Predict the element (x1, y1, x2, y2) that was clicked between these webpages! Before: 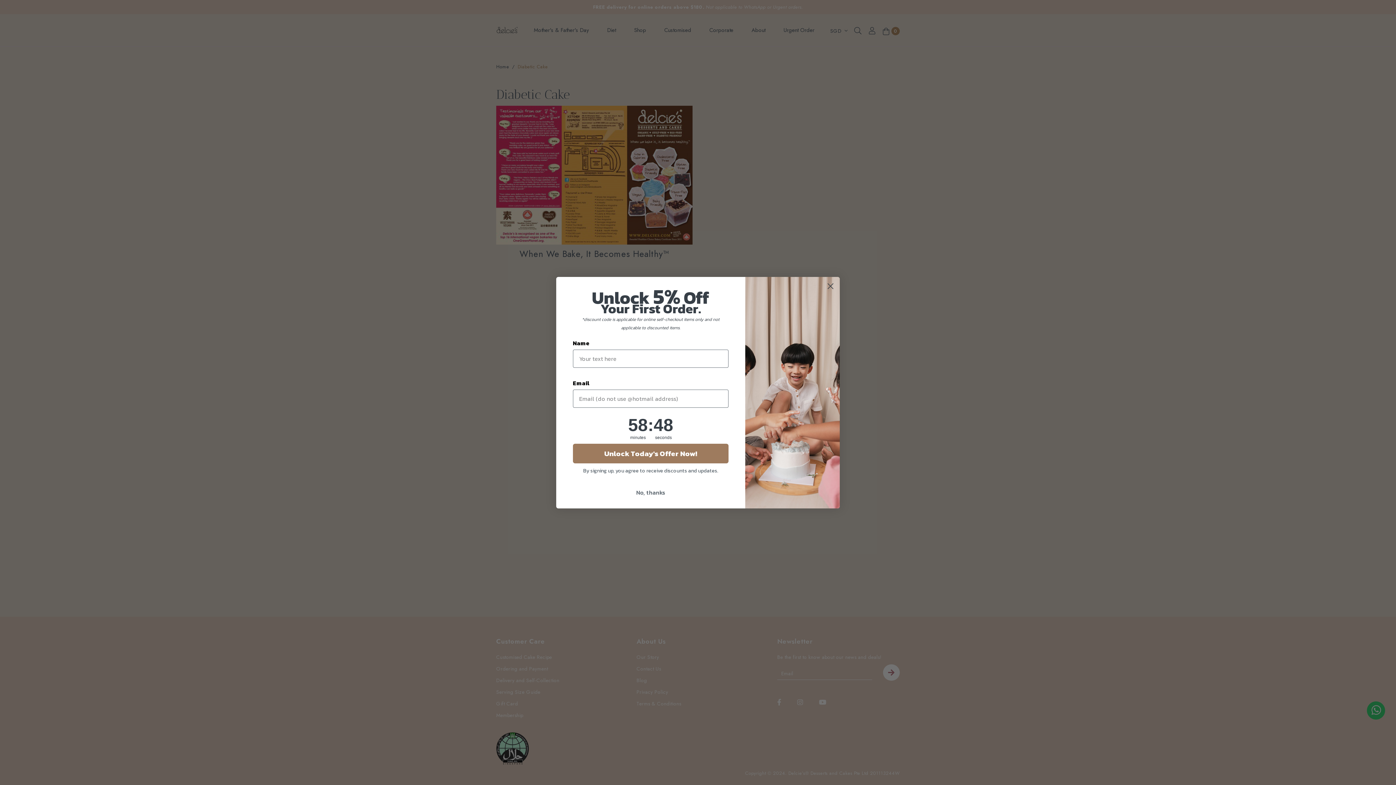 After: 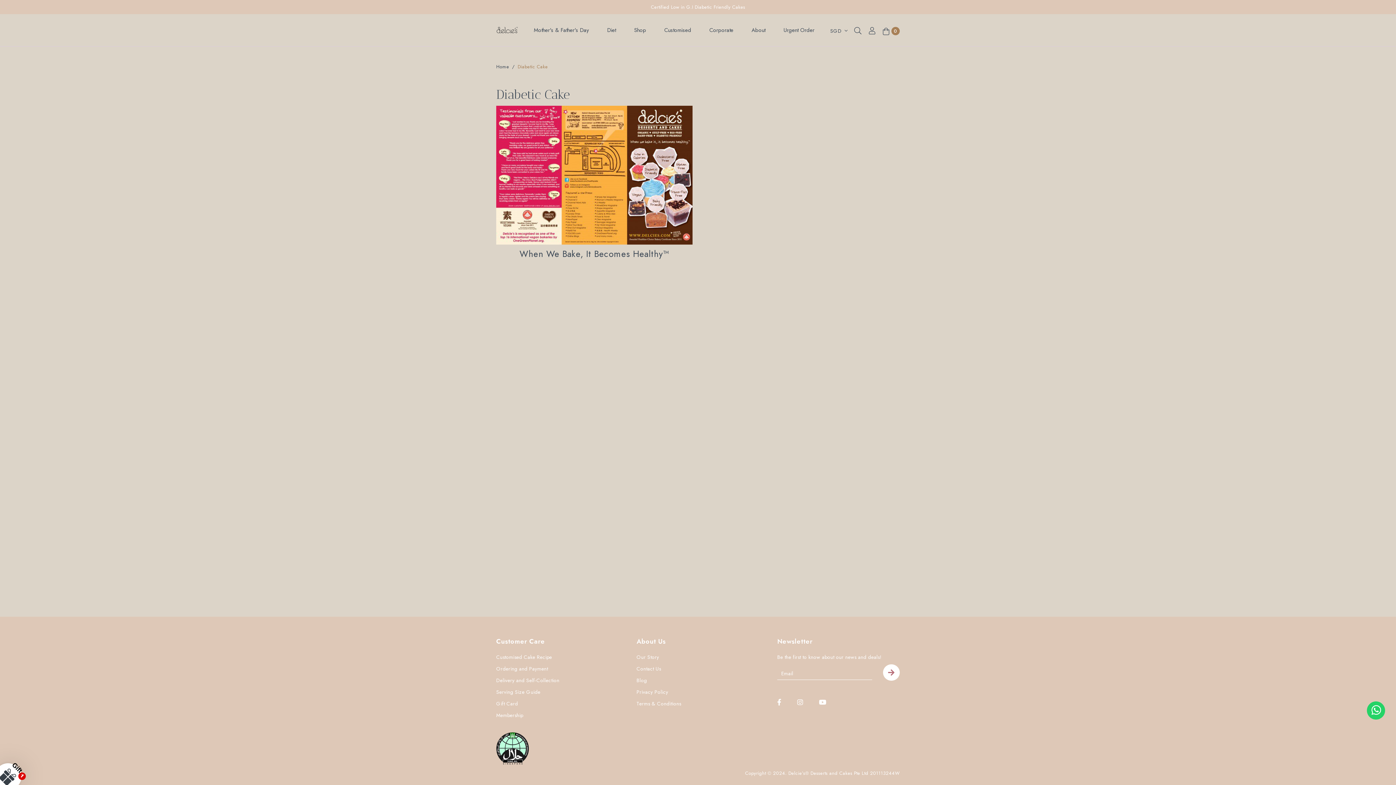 Action: label: Close dialog bbox: (824, 279, 837, 292)